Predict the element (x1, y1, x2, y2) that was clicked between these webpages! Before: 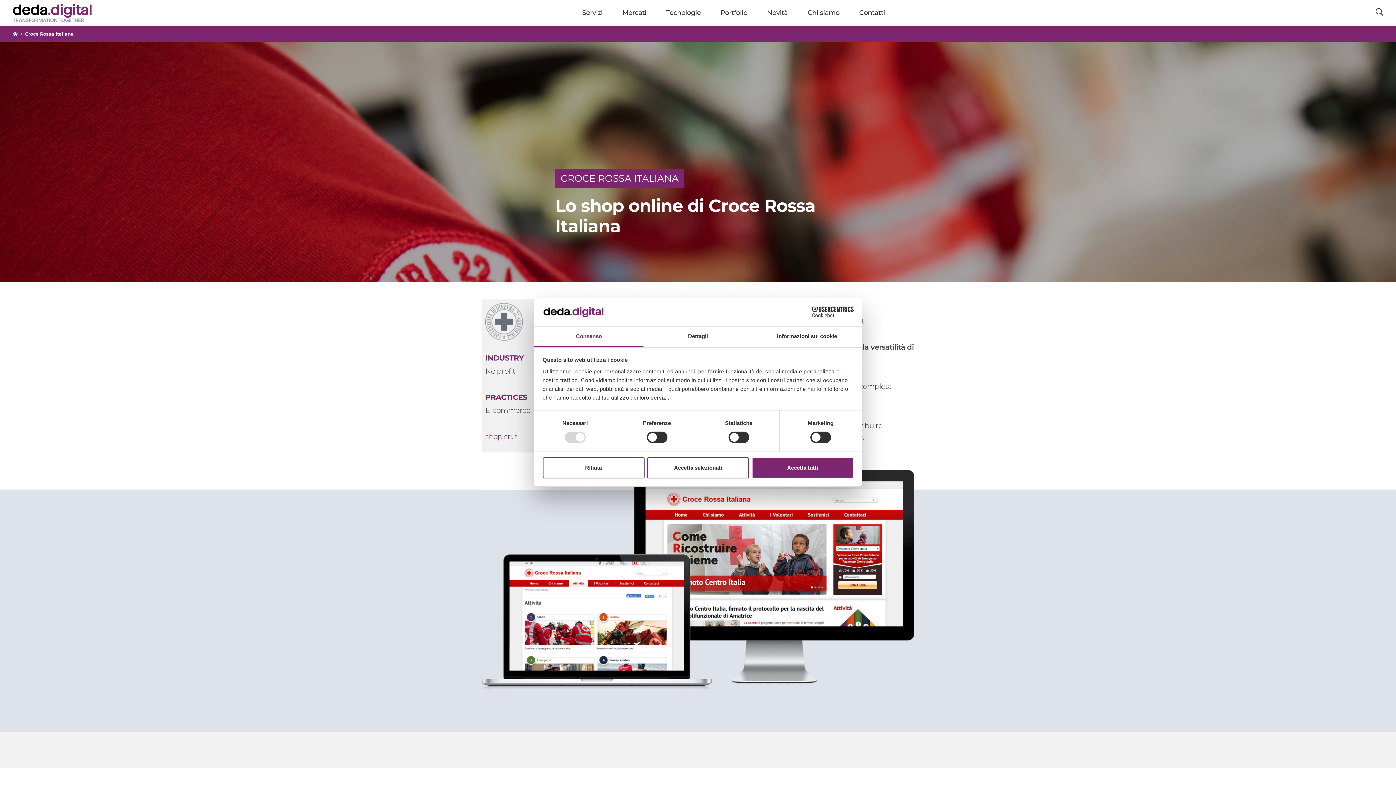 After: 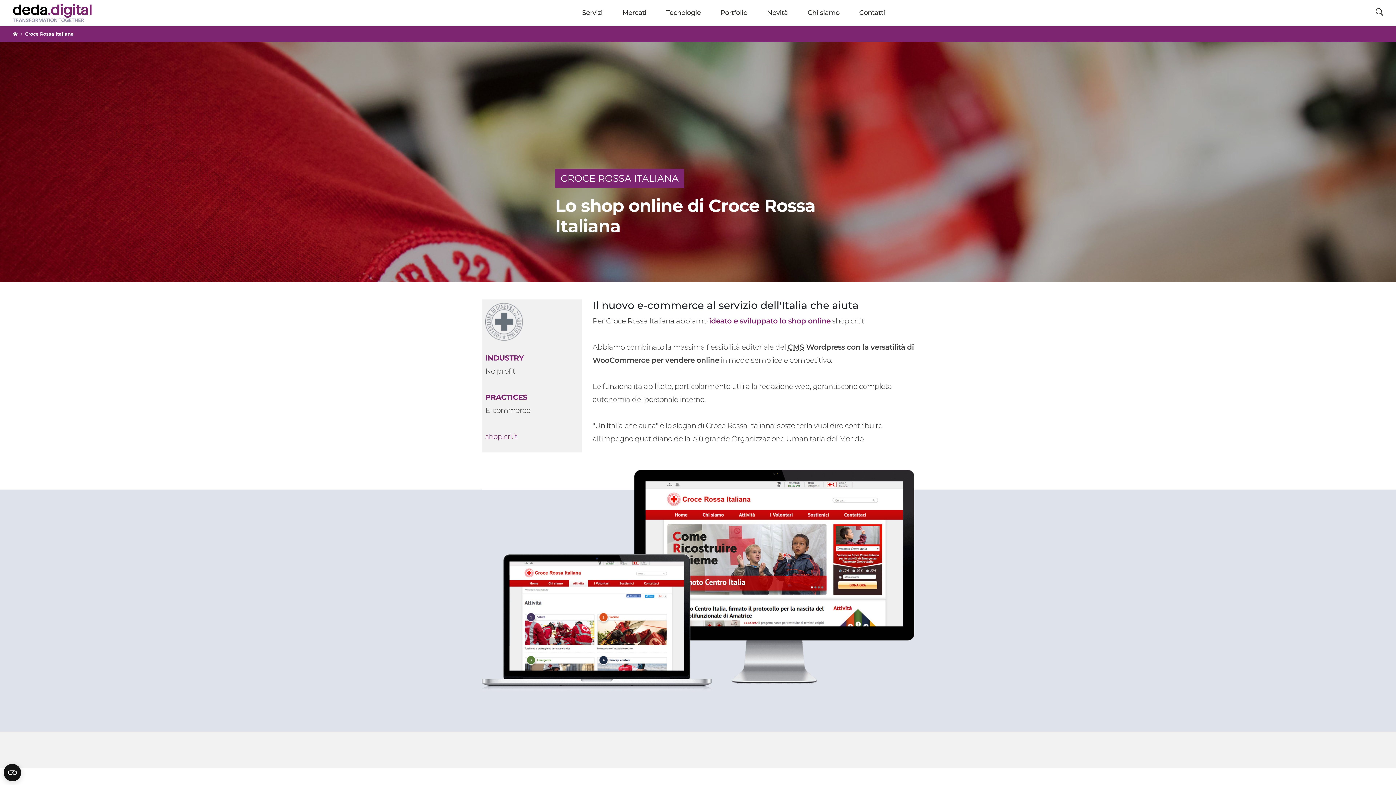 Action: bbox: (647, 457, 749, 478) label: Accetta selezionati